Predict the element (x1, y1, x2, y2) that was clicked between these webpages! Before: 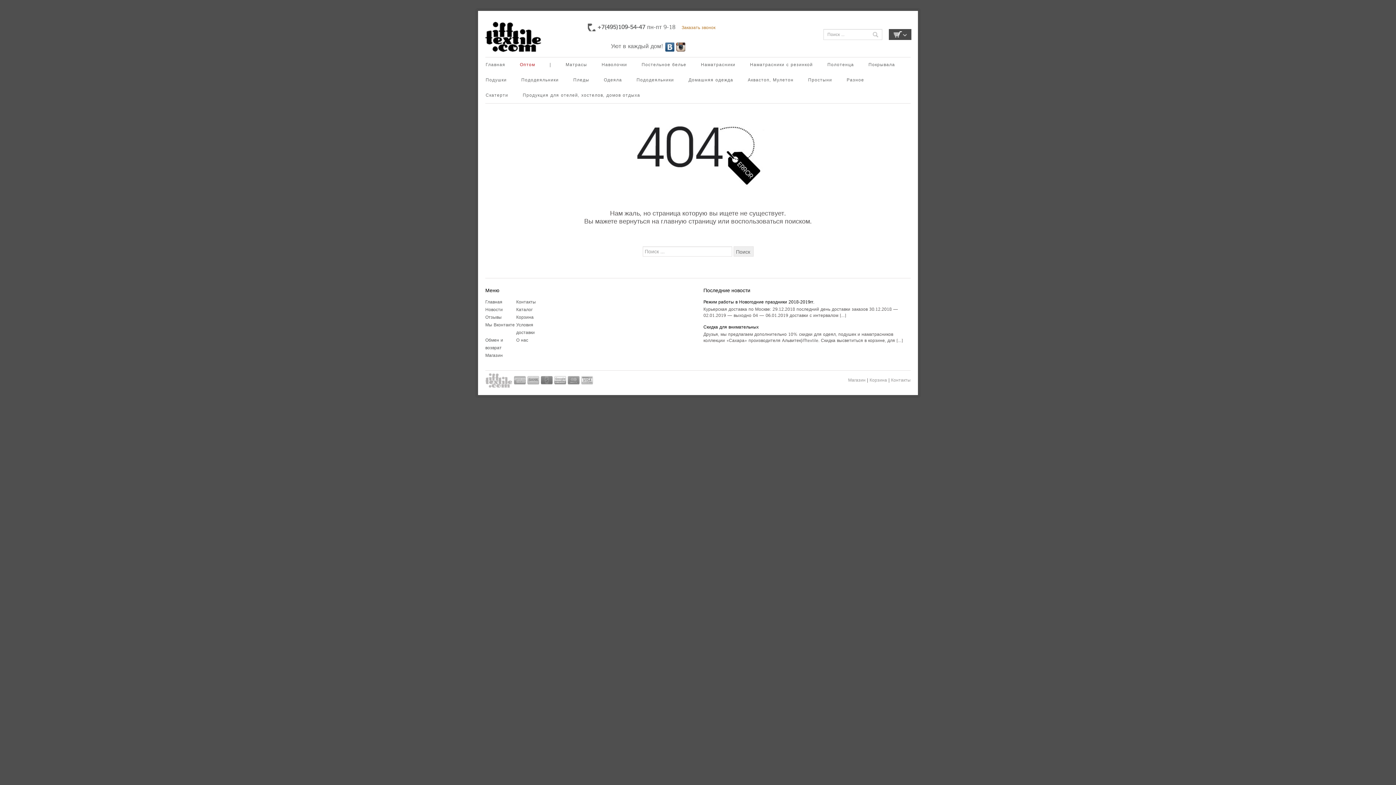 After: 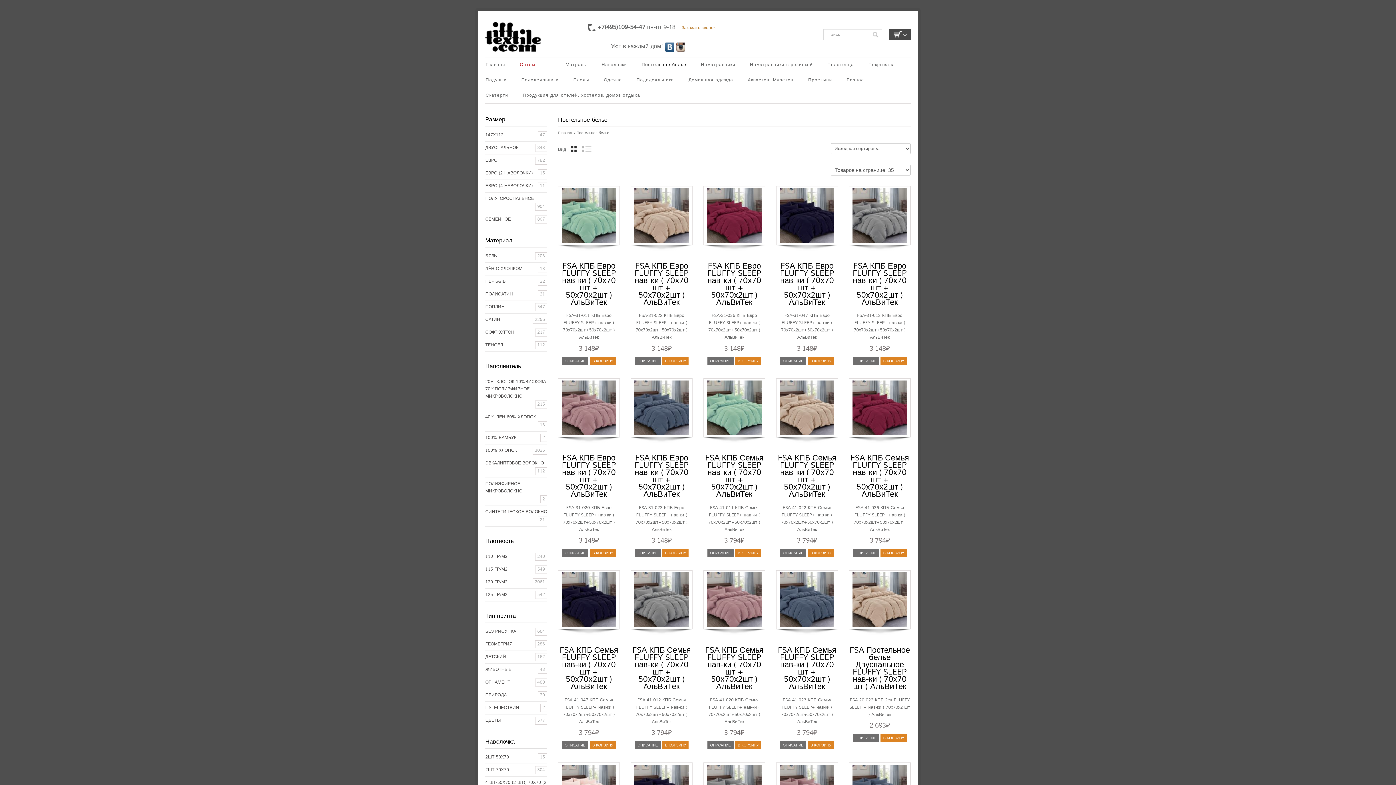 Action: label: Постельное белье bbox: (640, 61, 699, 69)